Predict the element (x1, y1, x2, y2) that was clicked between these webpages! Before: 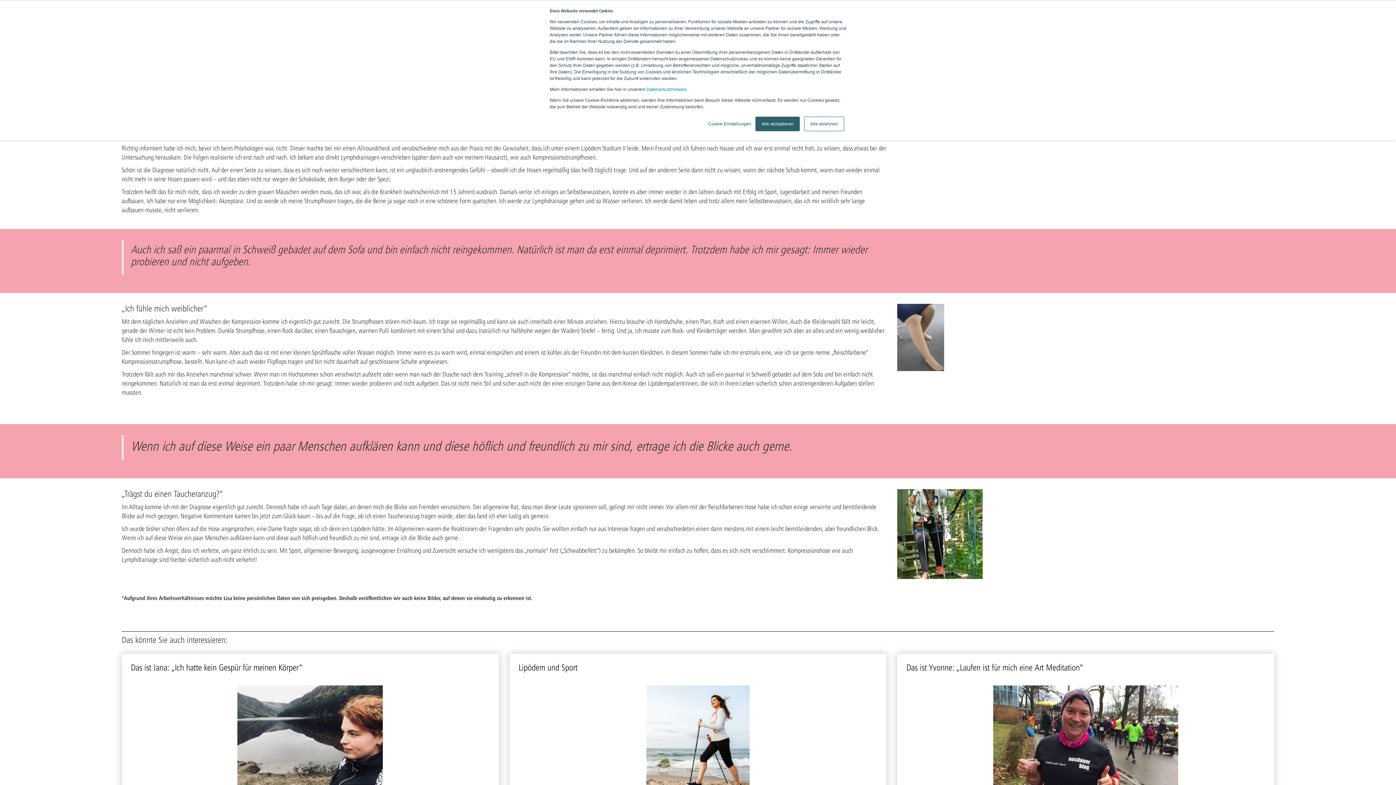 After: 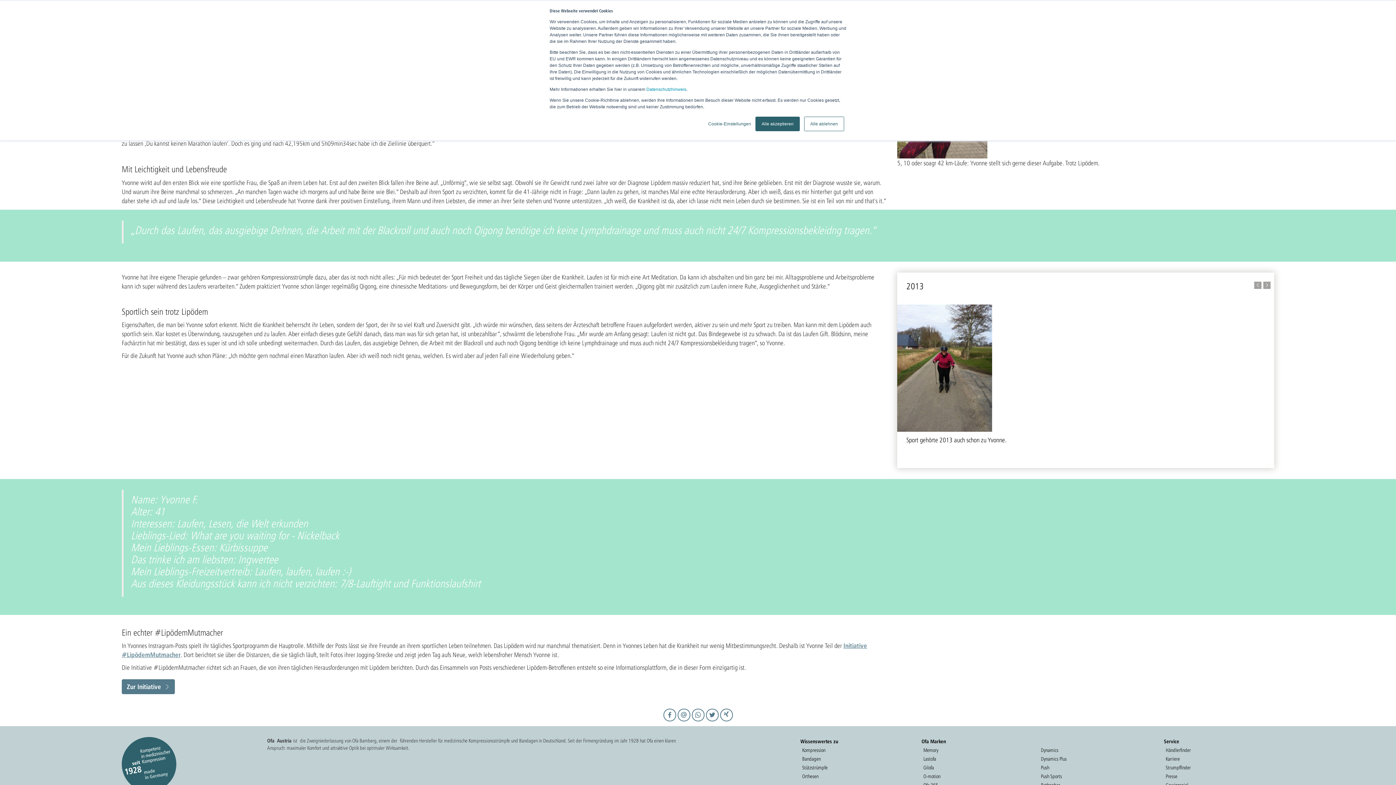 Action: label: Das ist Yvon­ne: „Lau­fen ist für mich eine Art Me­di­ta­ti­on“

Yvonne ist 41 Jahre. Ihre Diagnose Lipödem erhielt sie vor knapp einem Jahr im November 2017. Aber trotzdem motiviert sie sich jeden Tag, Sport zu machen, um bald den nächsten Marathon zu laufen. Denn nur Sport bedeutet für sie Freiheit. Und das tägliche Siegen über die Krankheit.

Ihre Geschichte lesen  bbox: (897, 654, 1274, 849)